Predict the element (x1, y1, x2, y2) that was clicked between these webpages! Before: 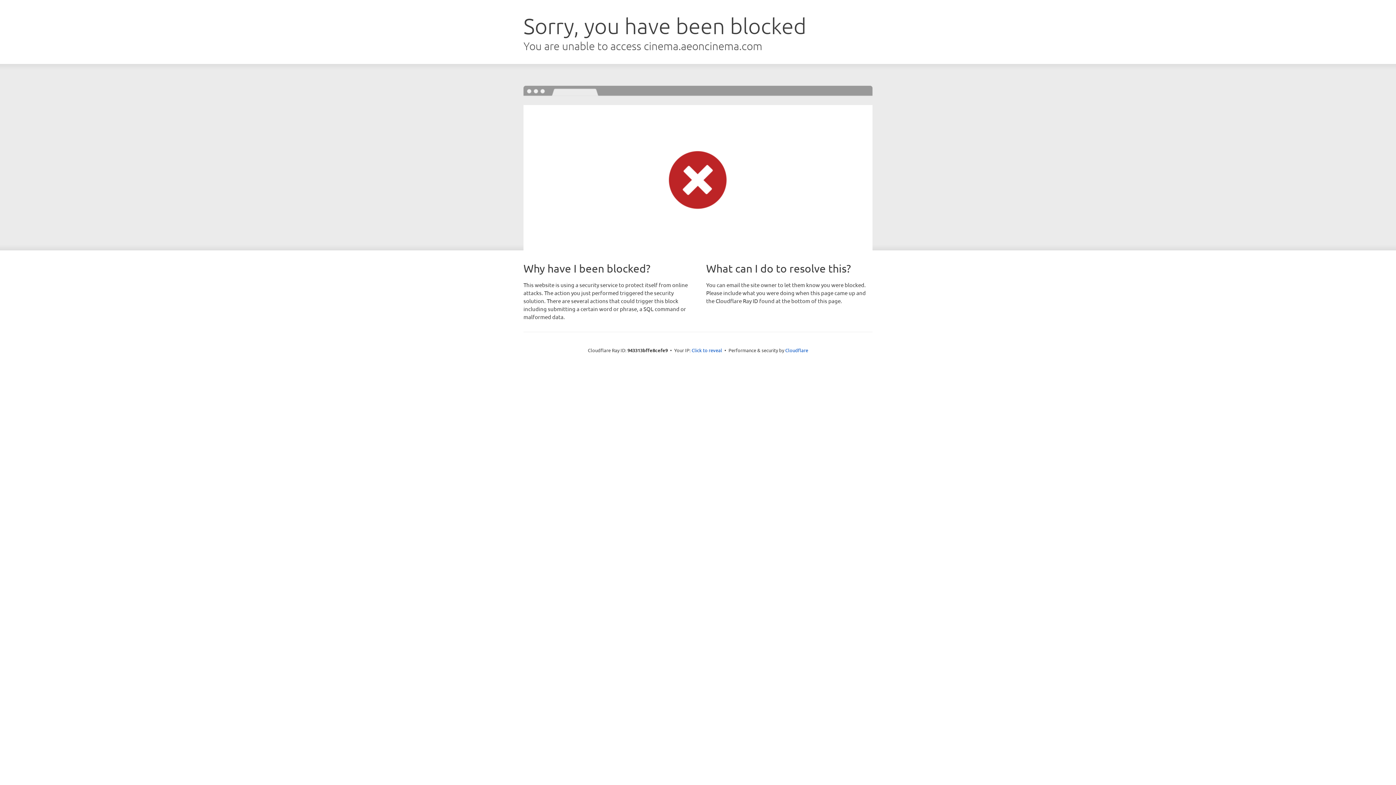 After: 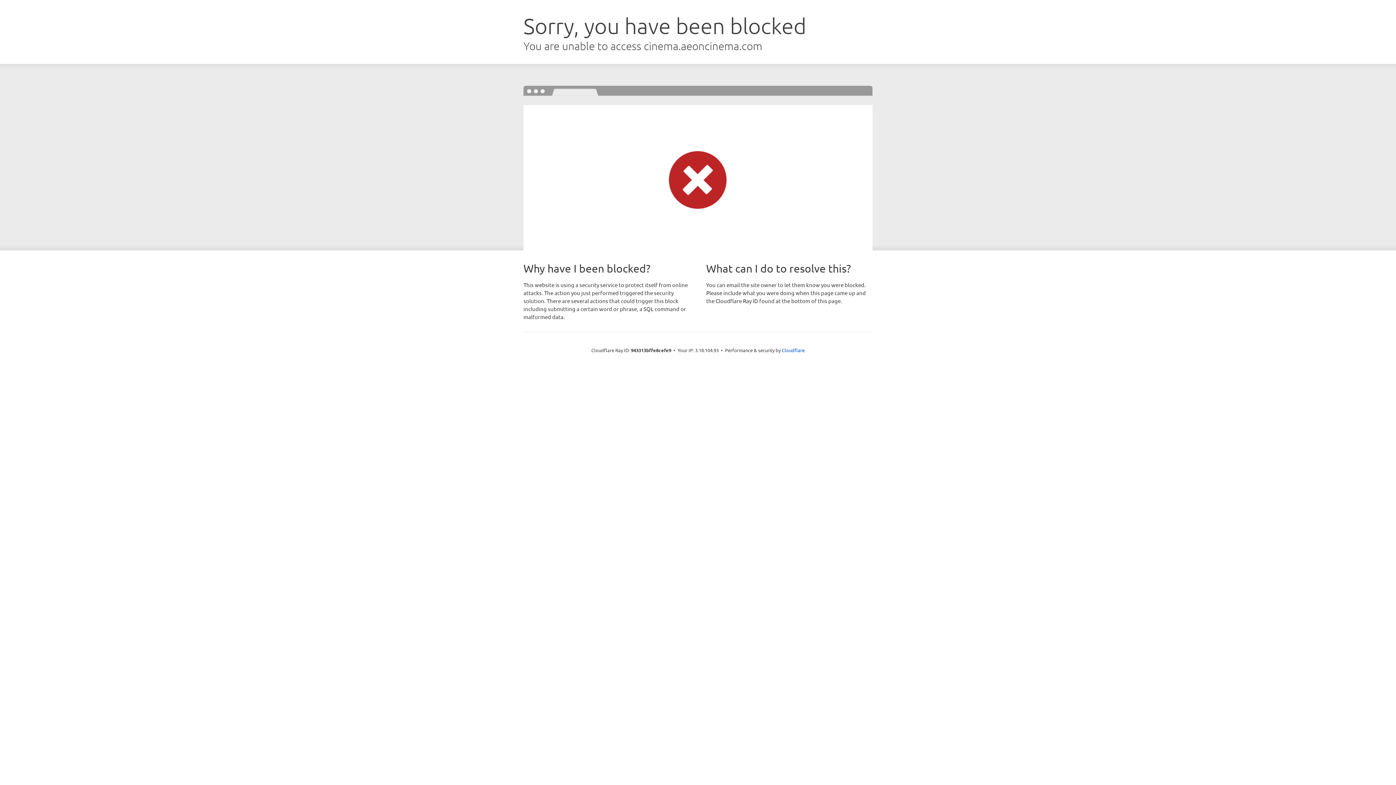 Action: bbox: (691, 346, 722, 353) label: Click to reveal